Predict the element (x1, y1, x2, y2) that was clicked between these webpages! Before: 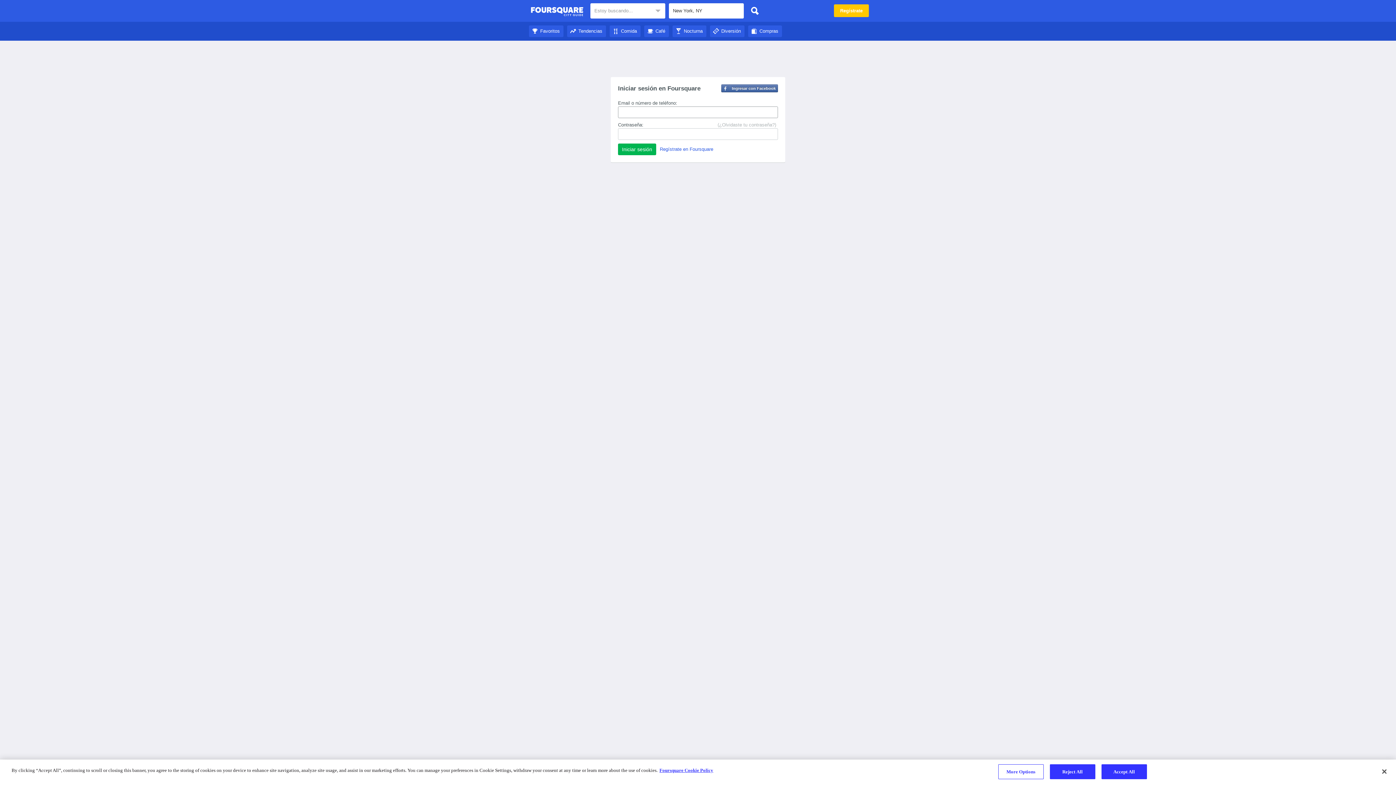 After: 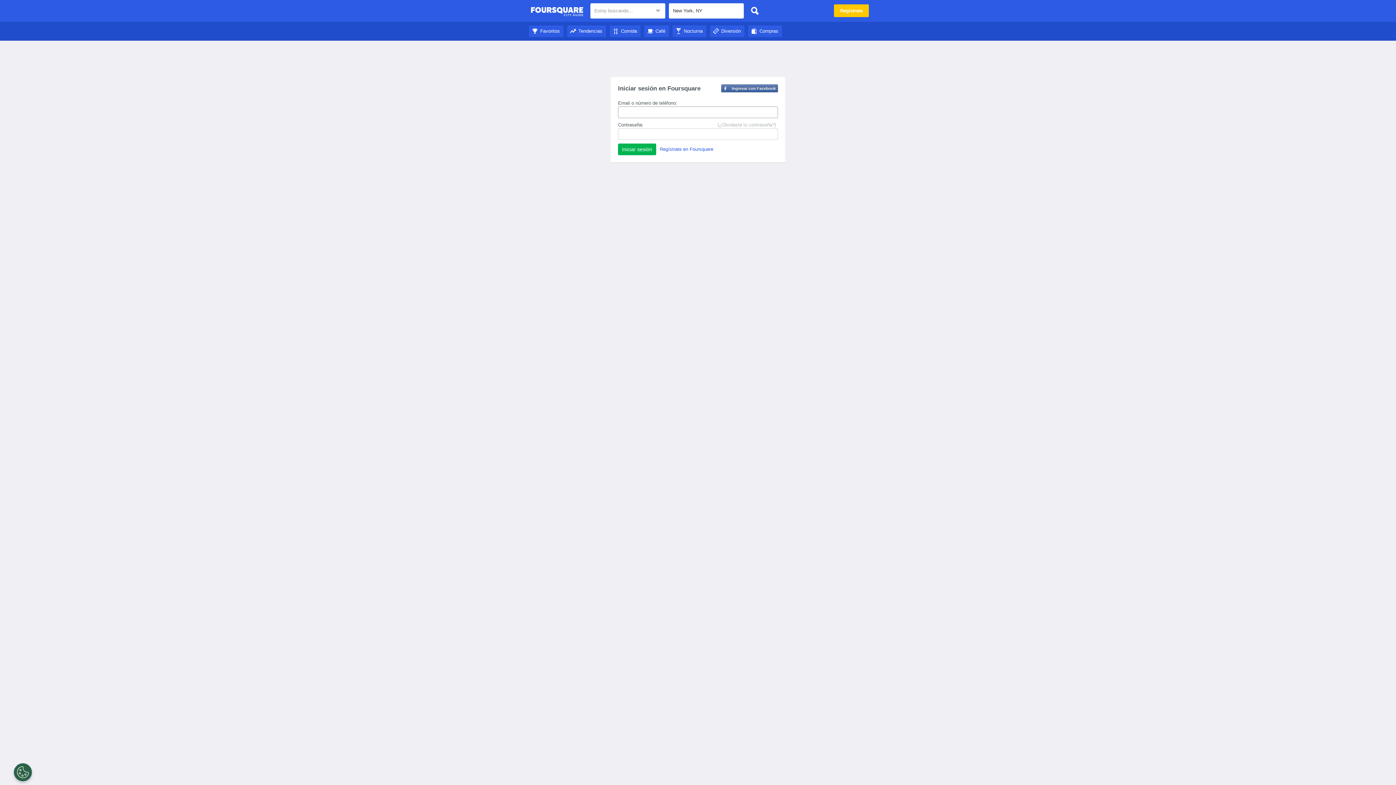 Action: bbox: (644, 28, 669, 33) label: Café